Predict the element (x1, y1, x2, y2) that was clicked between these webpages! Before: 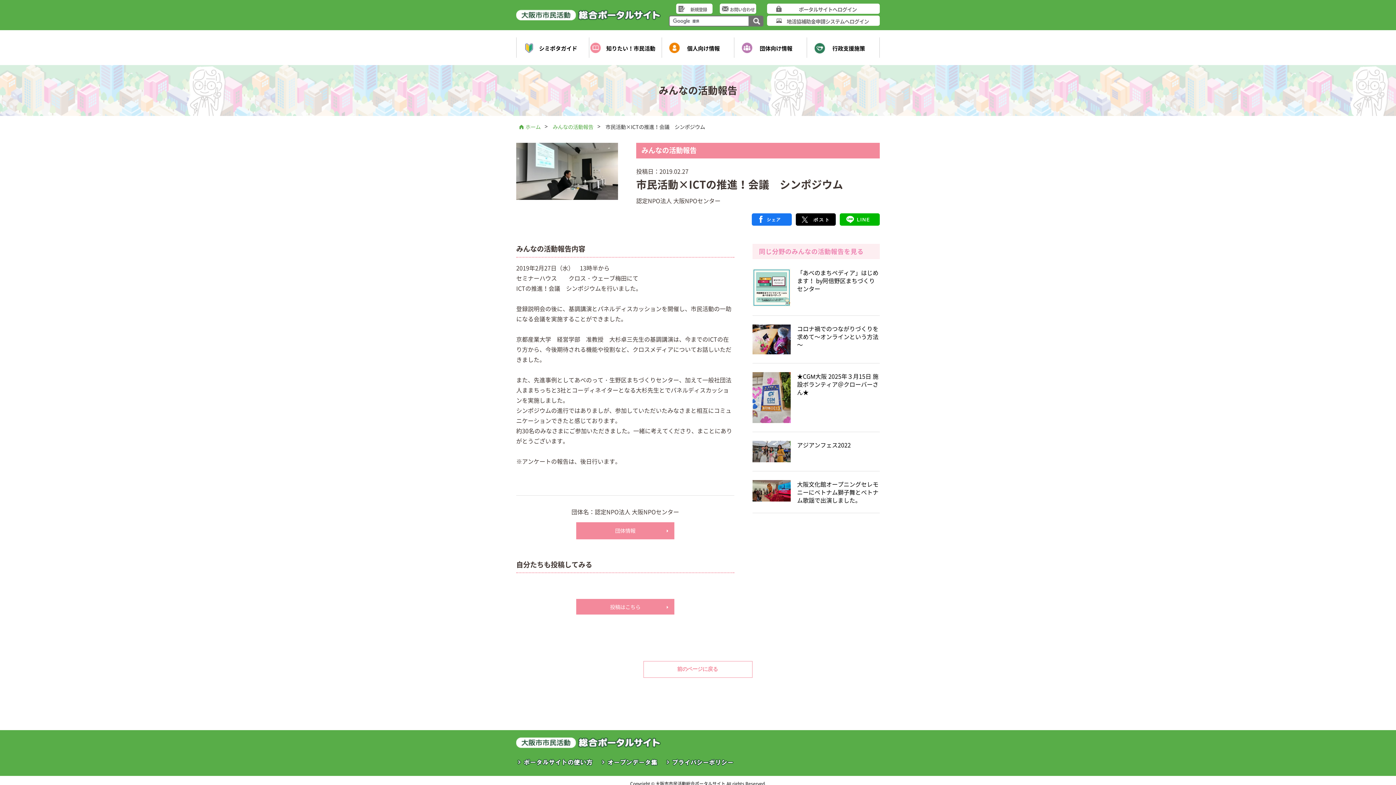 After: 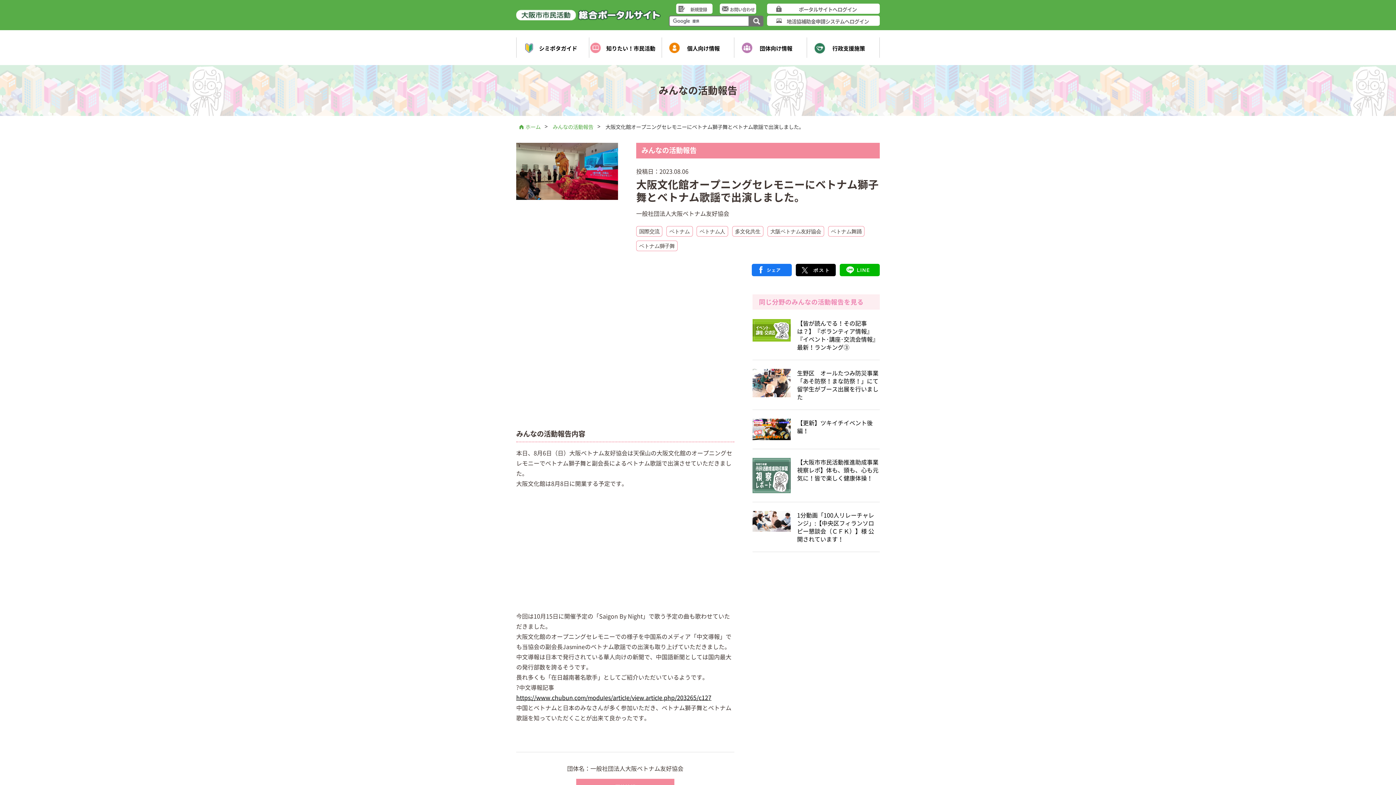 Action: bbox: (752, 493, 790, 502)